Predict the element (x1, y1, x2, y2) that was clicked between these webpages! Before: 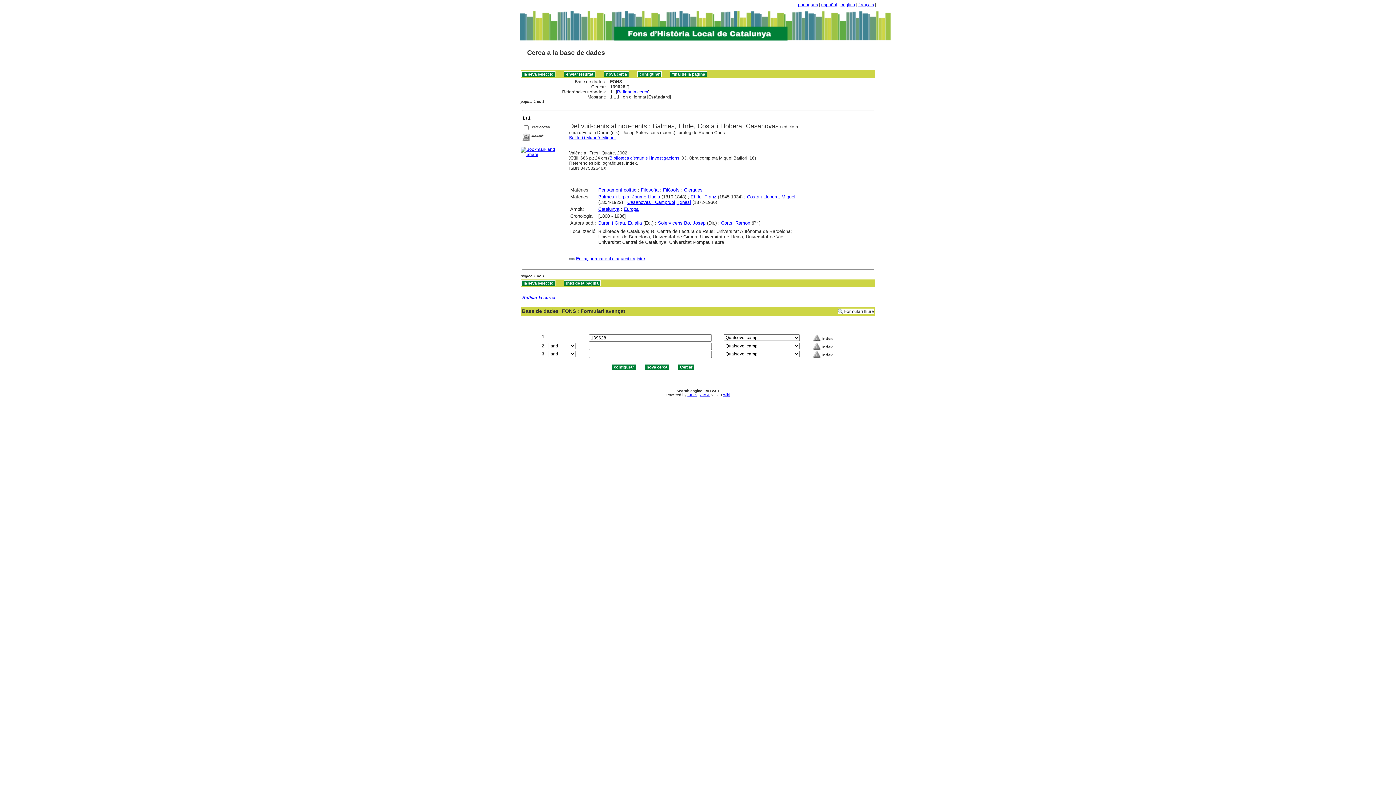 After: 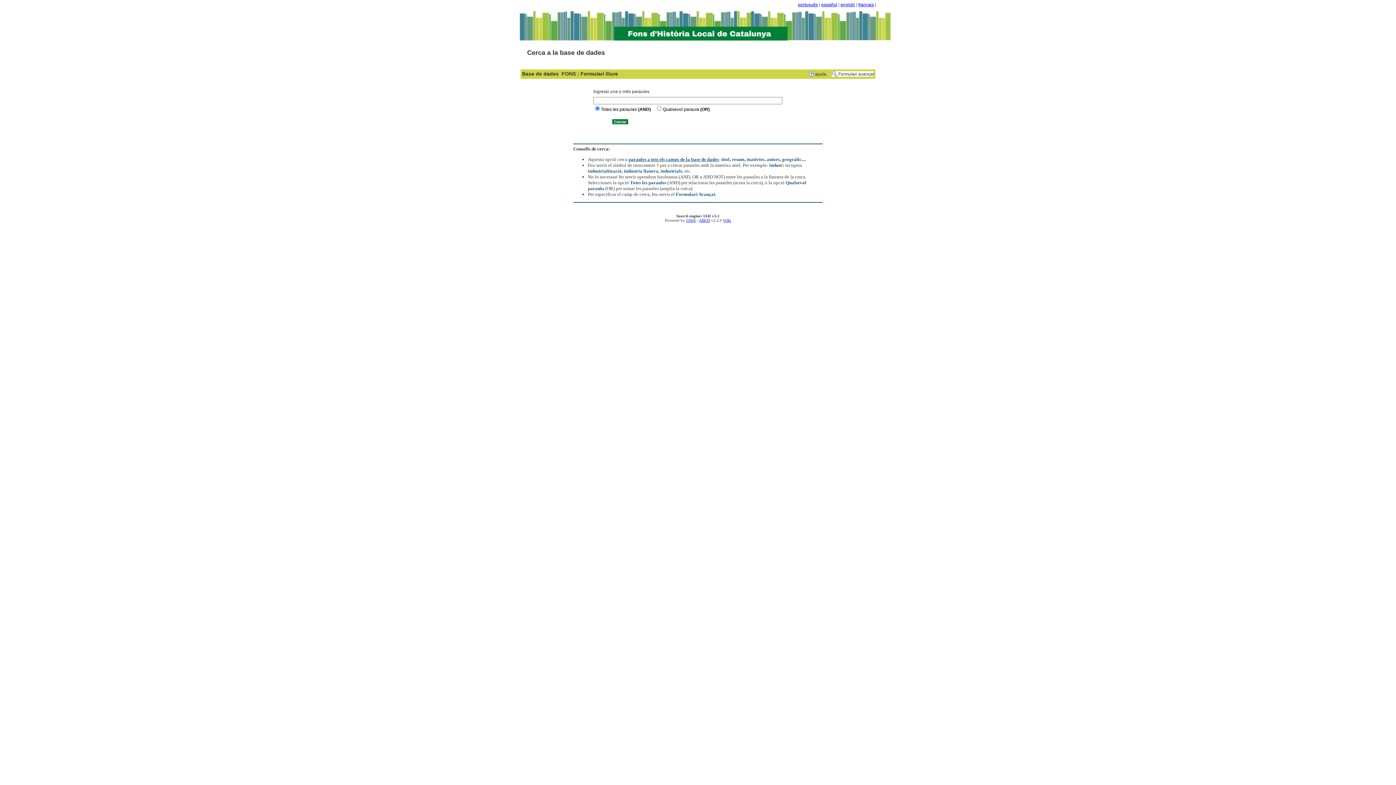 Action: bbox: (837, 308, 874, 314) label: Formulari lliure